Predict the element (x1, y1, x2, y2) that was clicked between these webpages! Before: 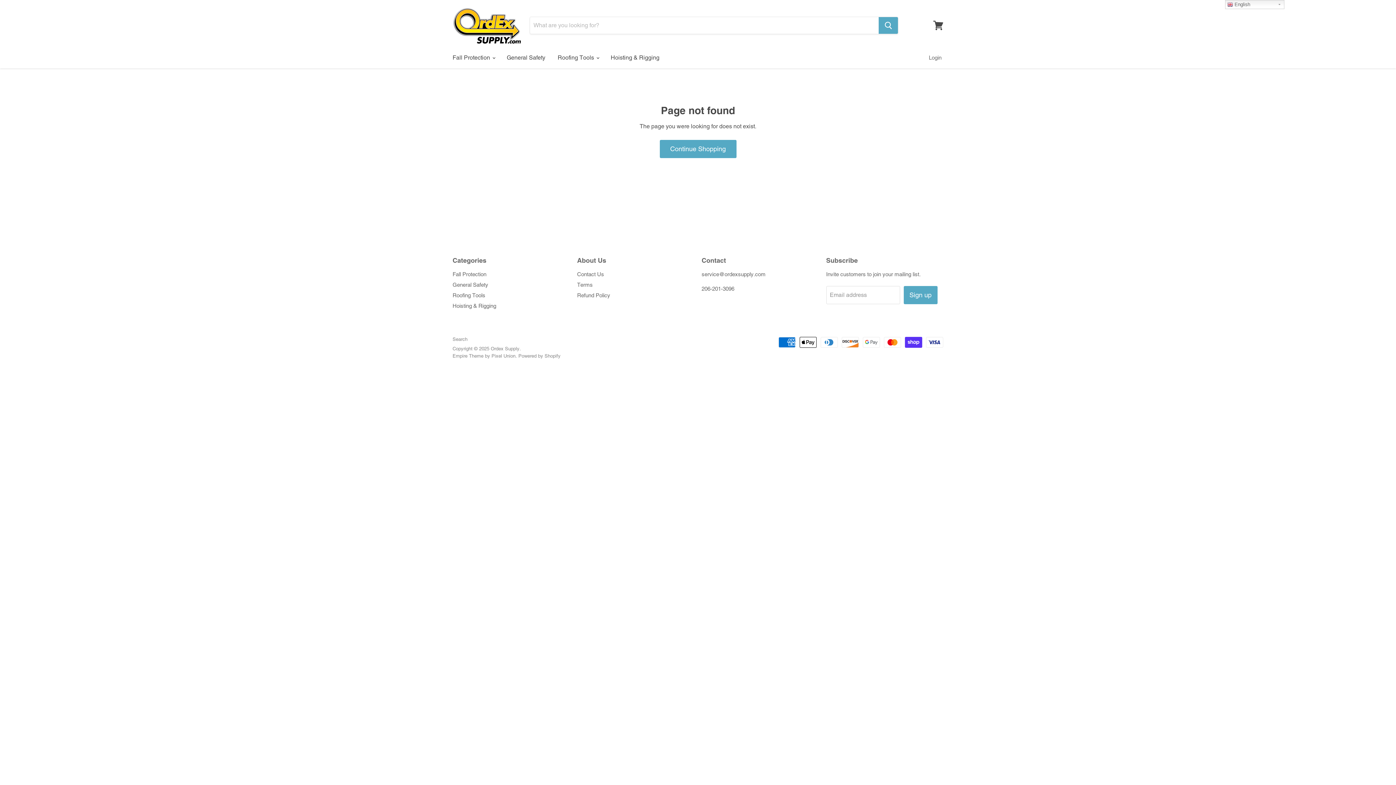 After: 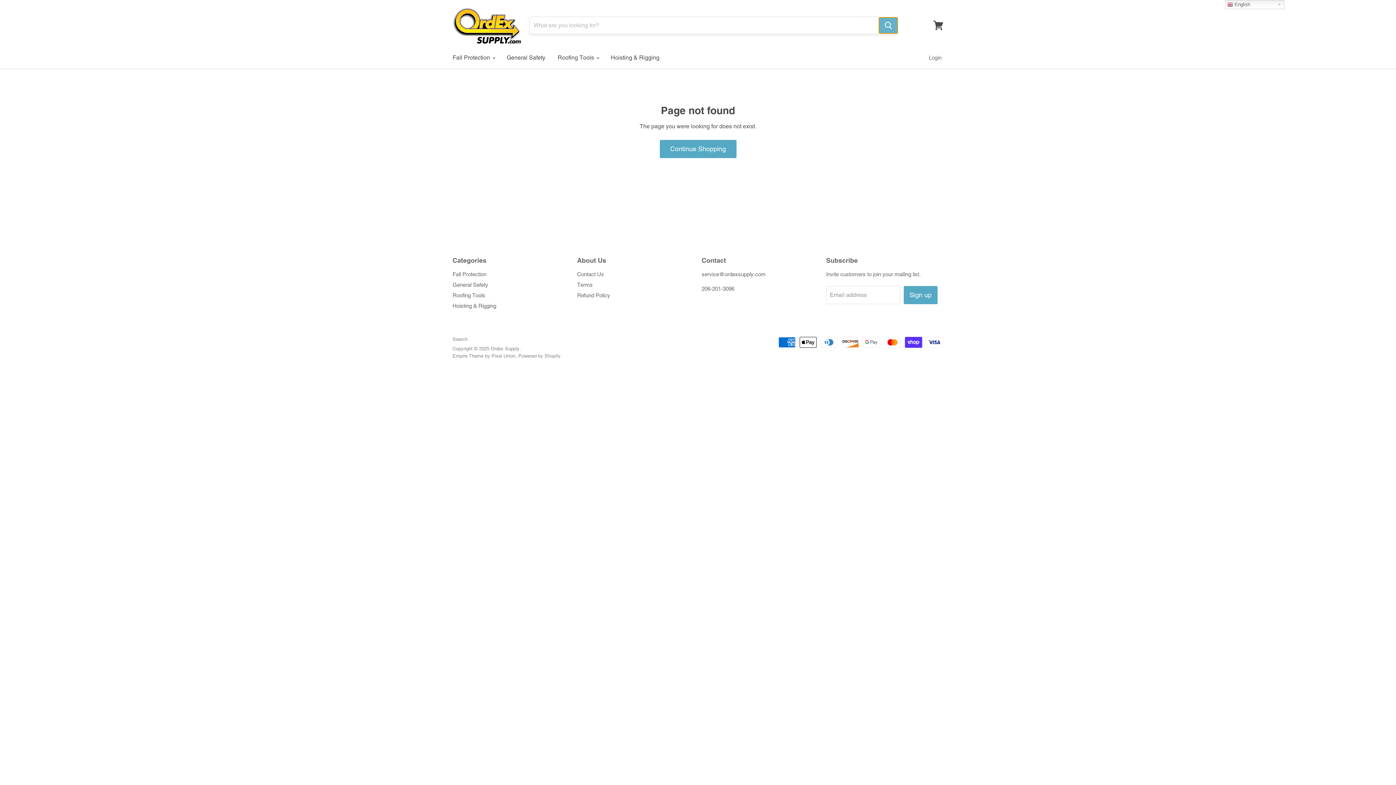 Action: label: Search bbox: (878, 17, 898, 33)